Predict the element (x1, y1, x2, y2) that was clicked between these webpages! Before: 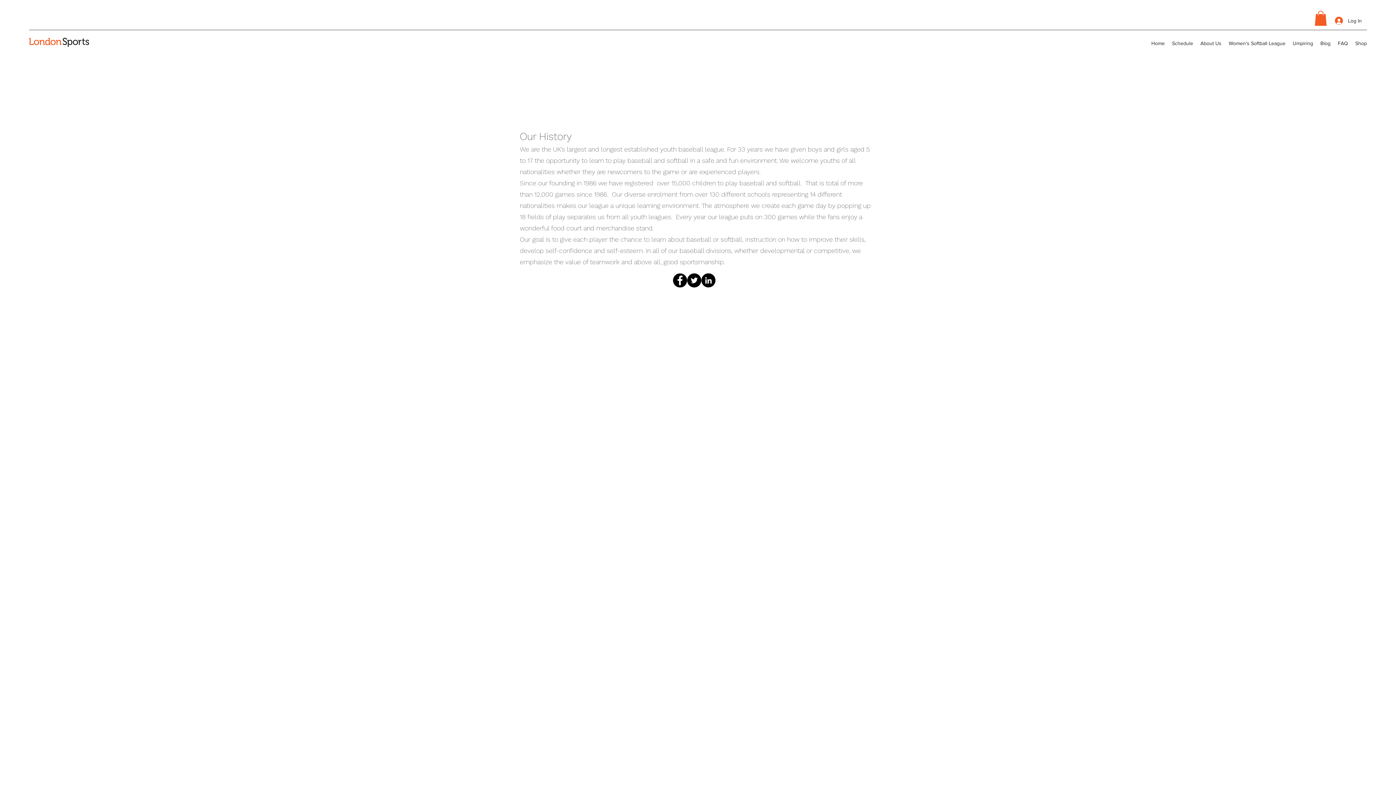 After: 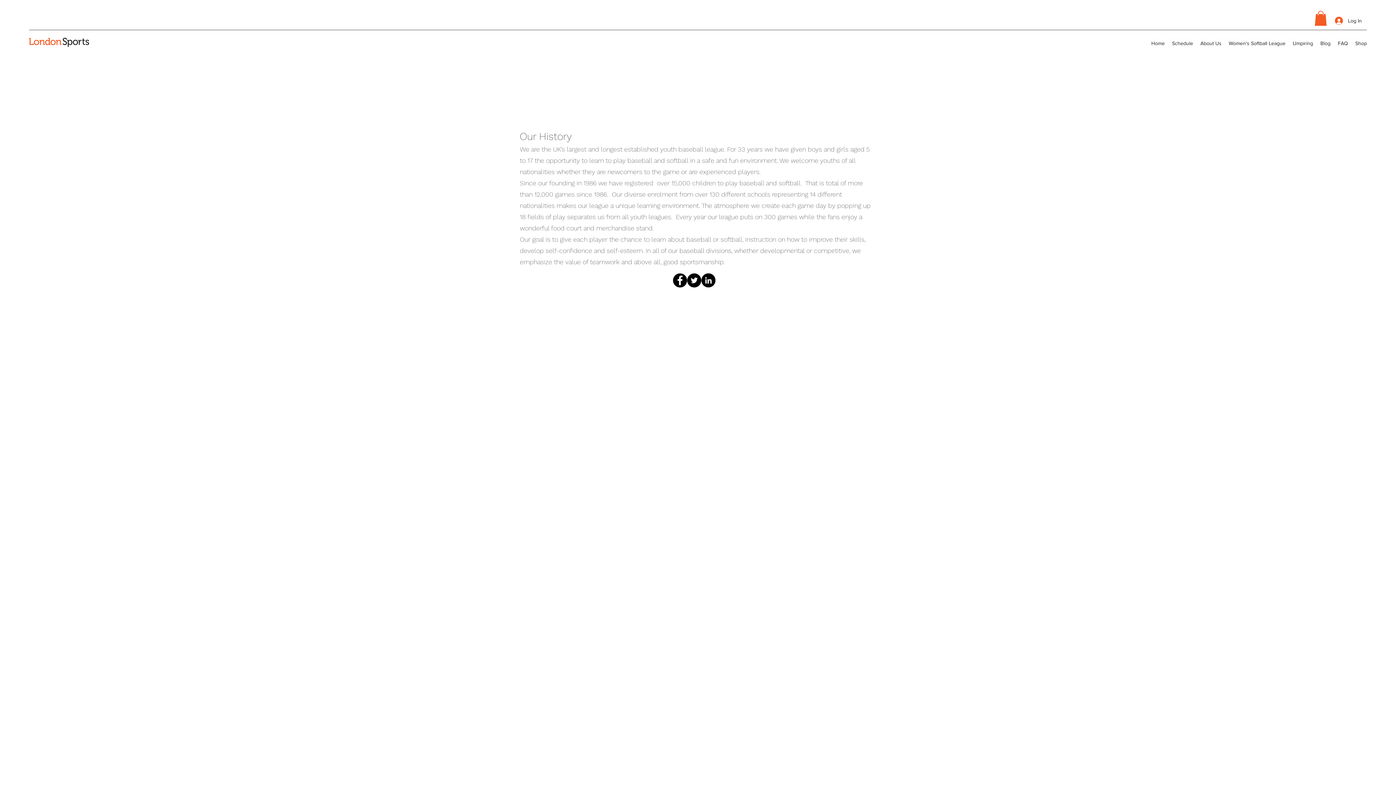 Action: bbox: (701, 273, 715, 287) label: LinkedIn